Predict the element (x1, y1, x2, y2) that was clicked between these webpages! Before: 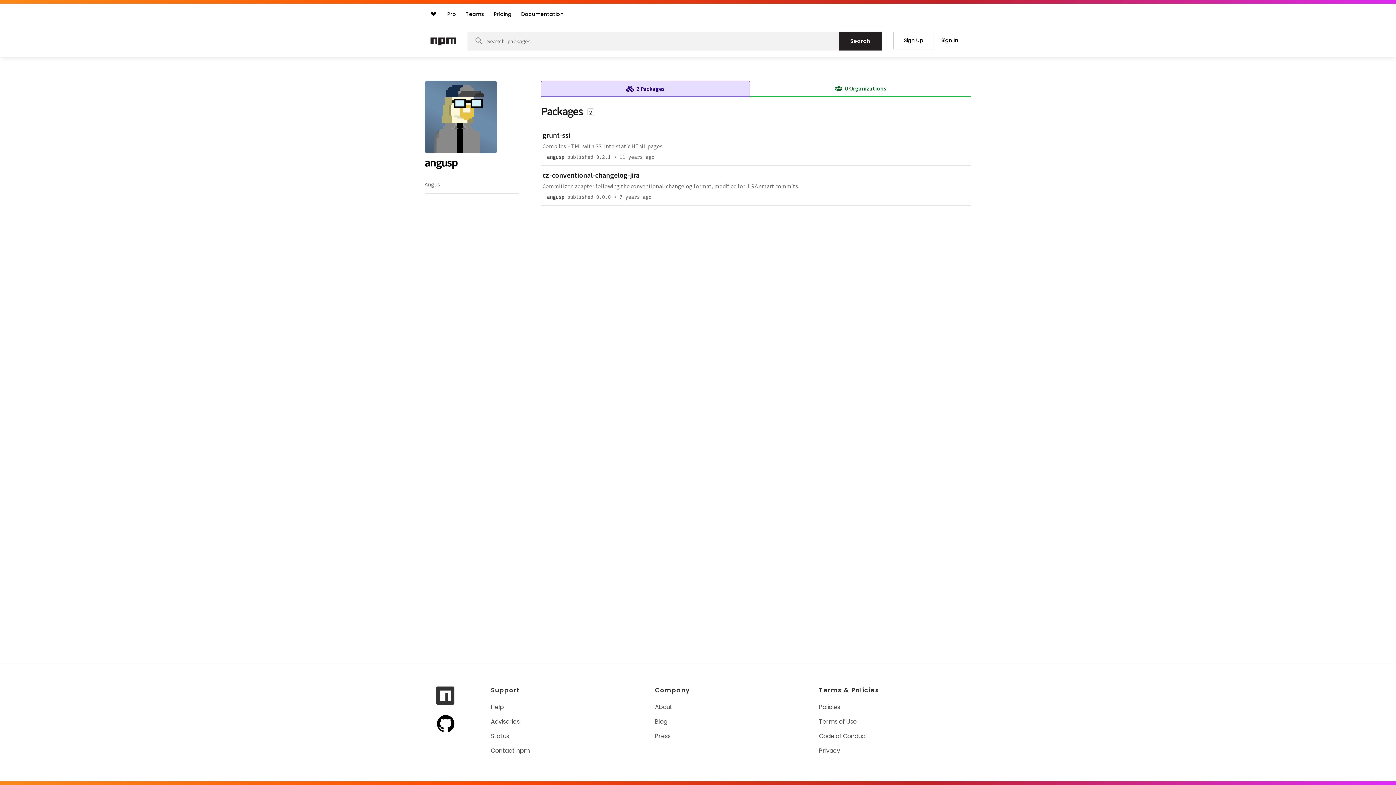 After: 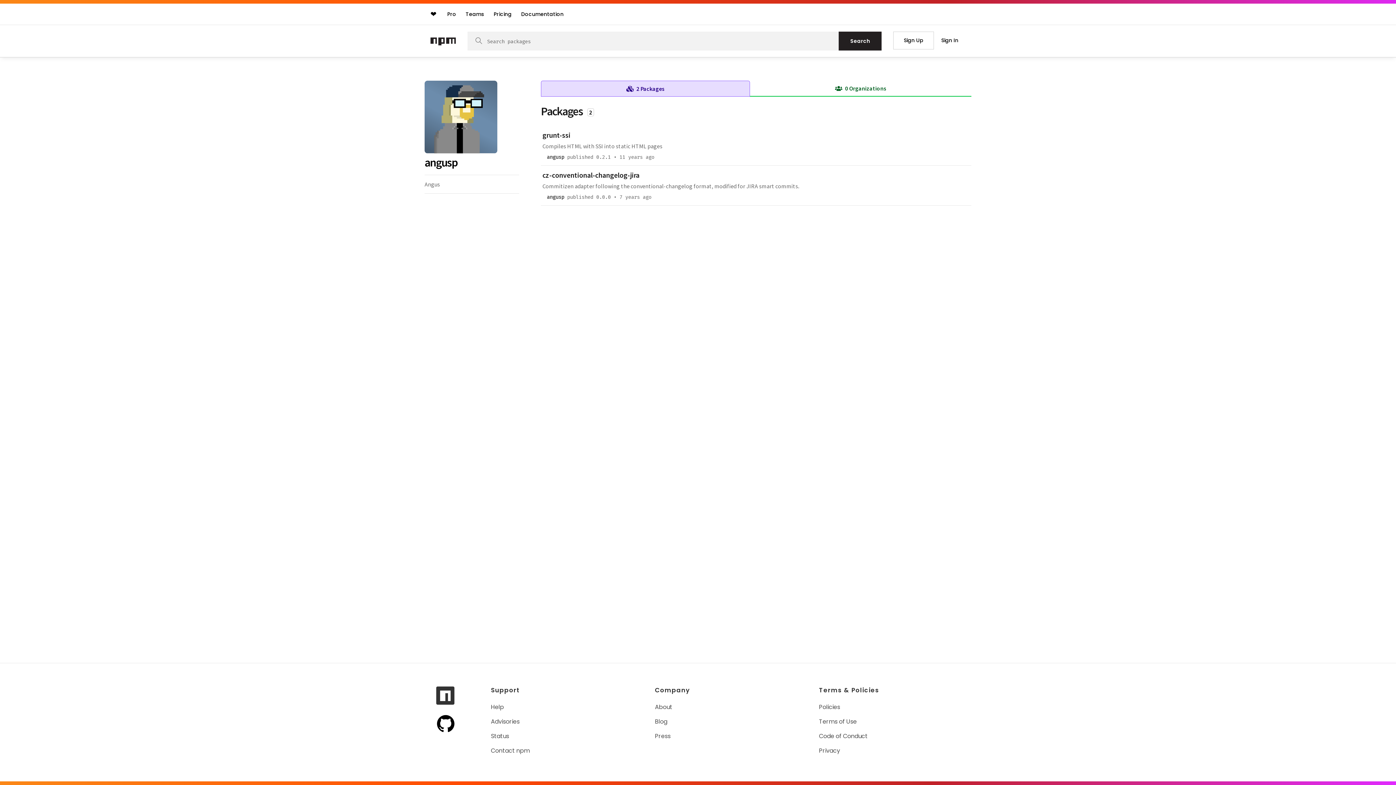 Action: label: publisher angusp bbox: (544, 153, 567, 161)